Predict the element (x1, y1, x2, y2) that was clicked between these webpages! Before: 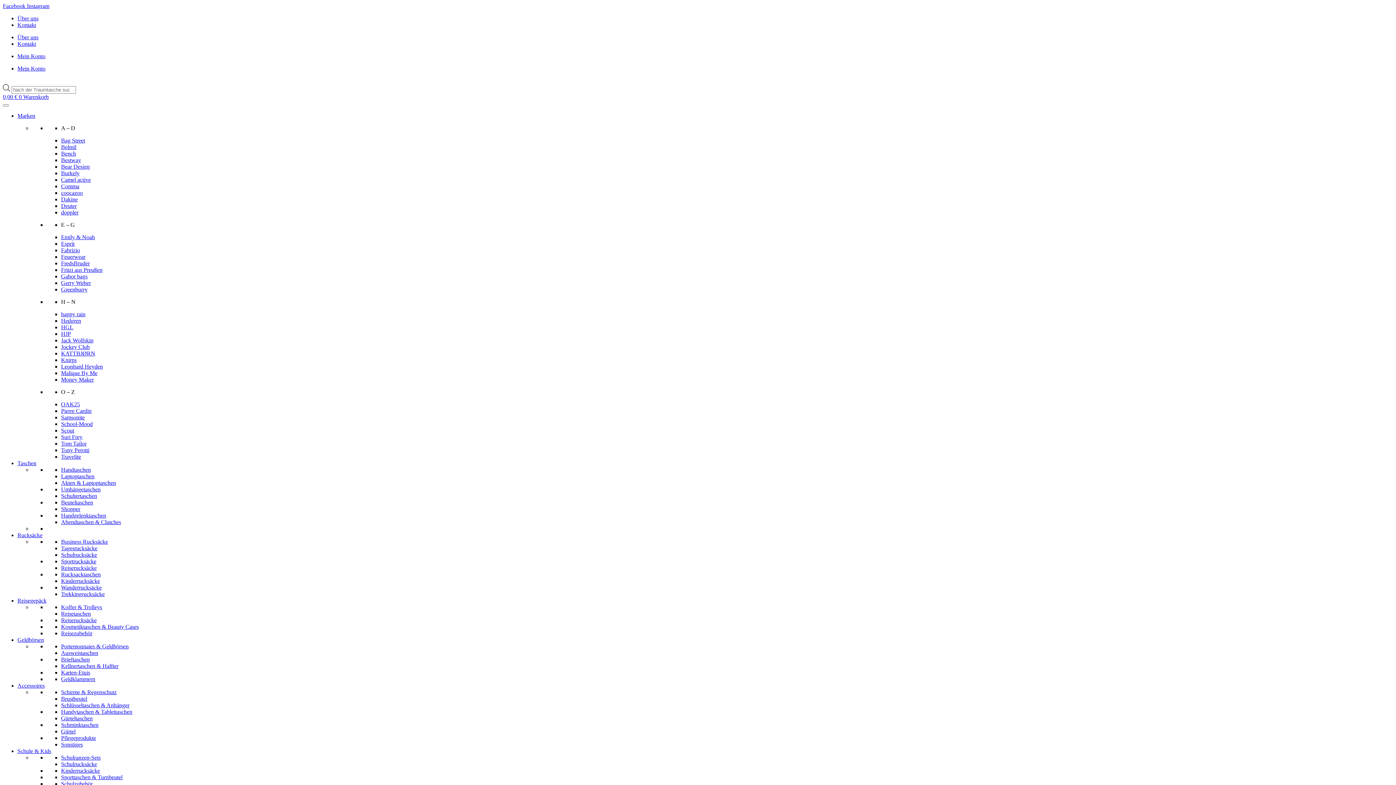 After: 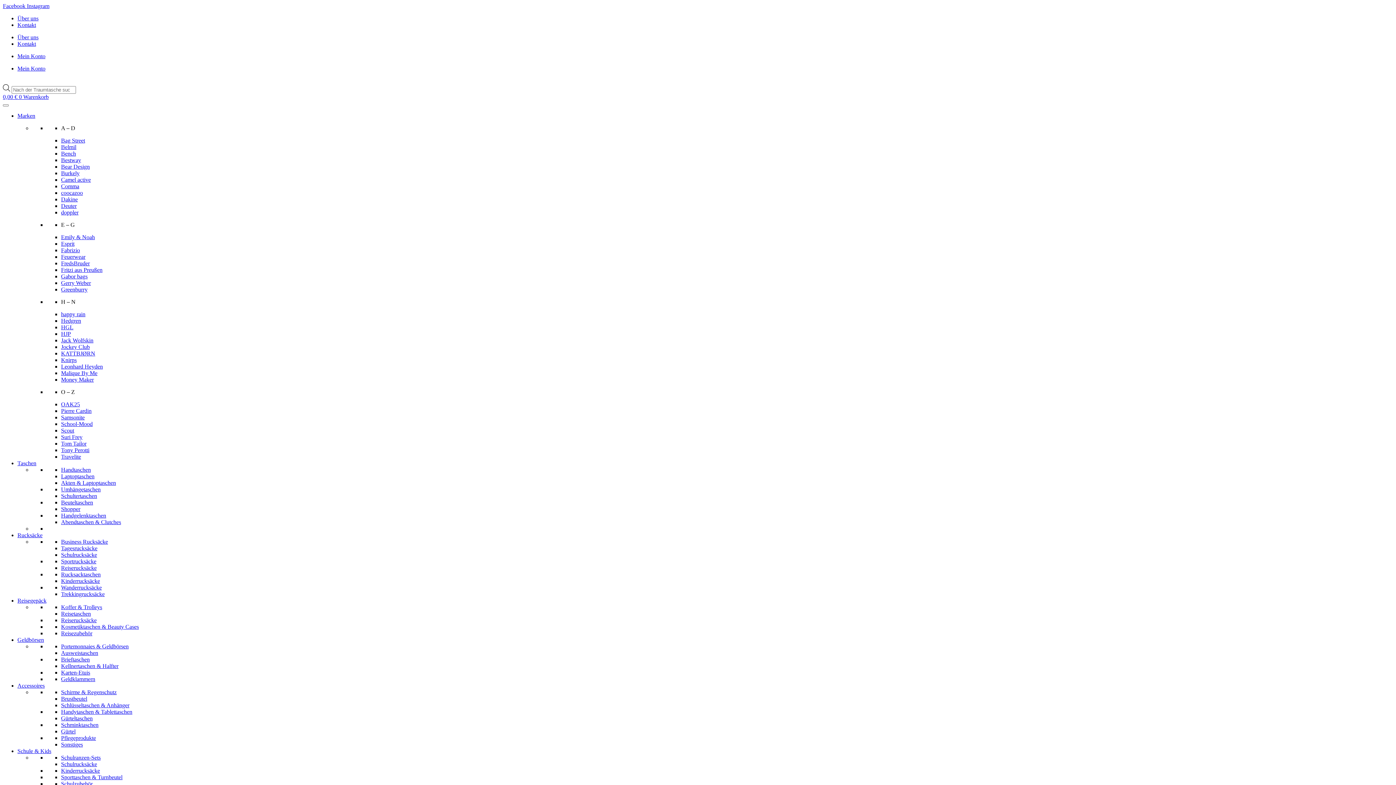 Action: bbox: (61, 196, 77, 202) label: Dakine